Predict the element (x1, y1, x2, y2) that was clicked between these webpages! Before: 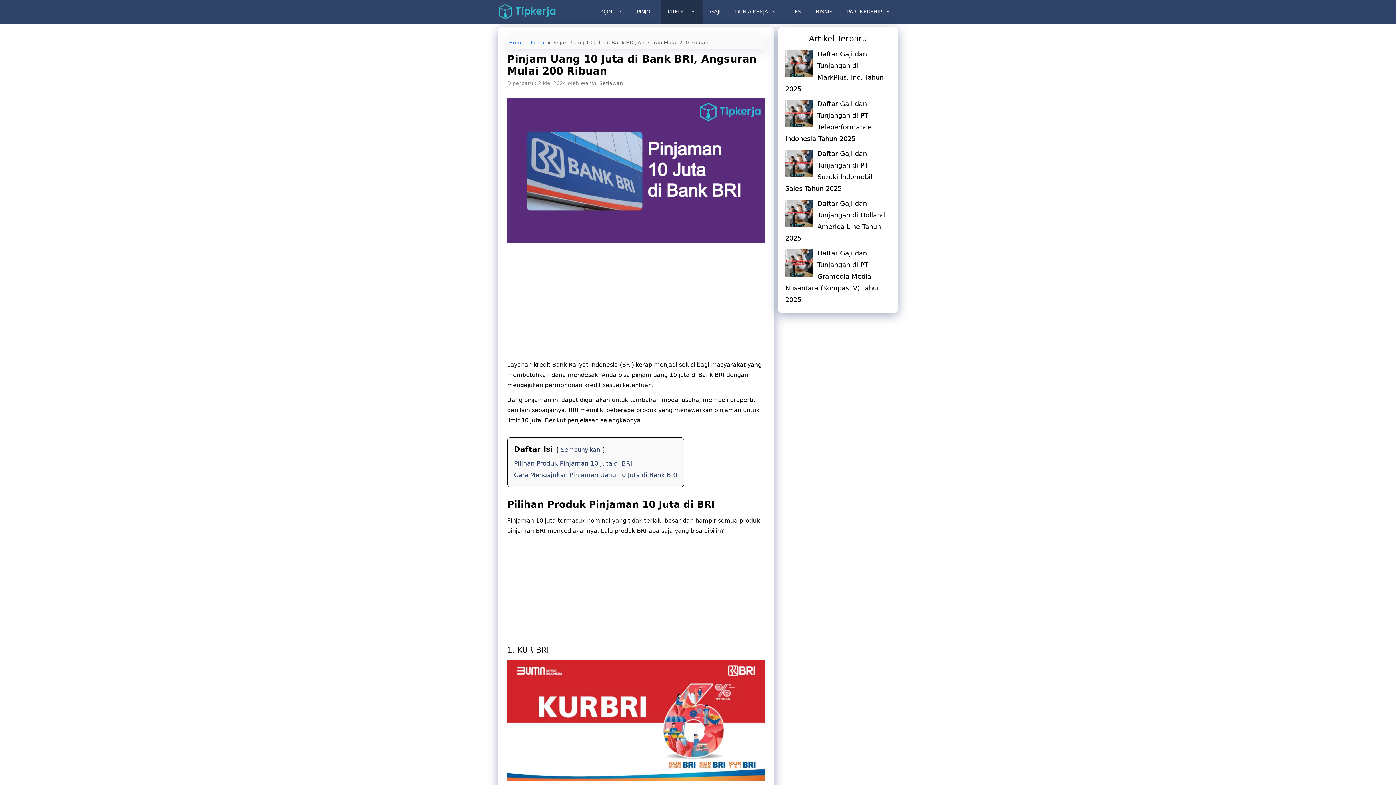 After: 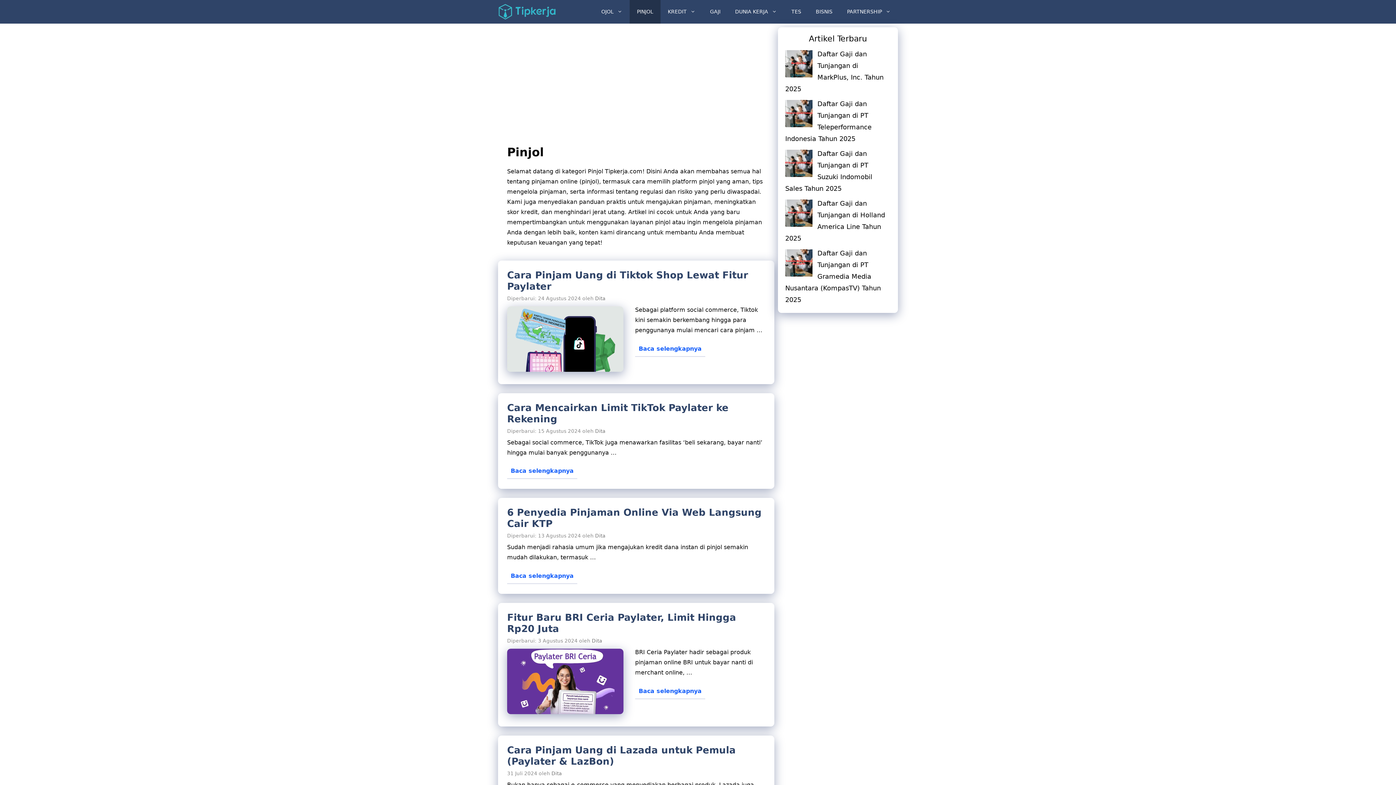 Action: label: PINJOL bbox: (629, 0, 660, 23)